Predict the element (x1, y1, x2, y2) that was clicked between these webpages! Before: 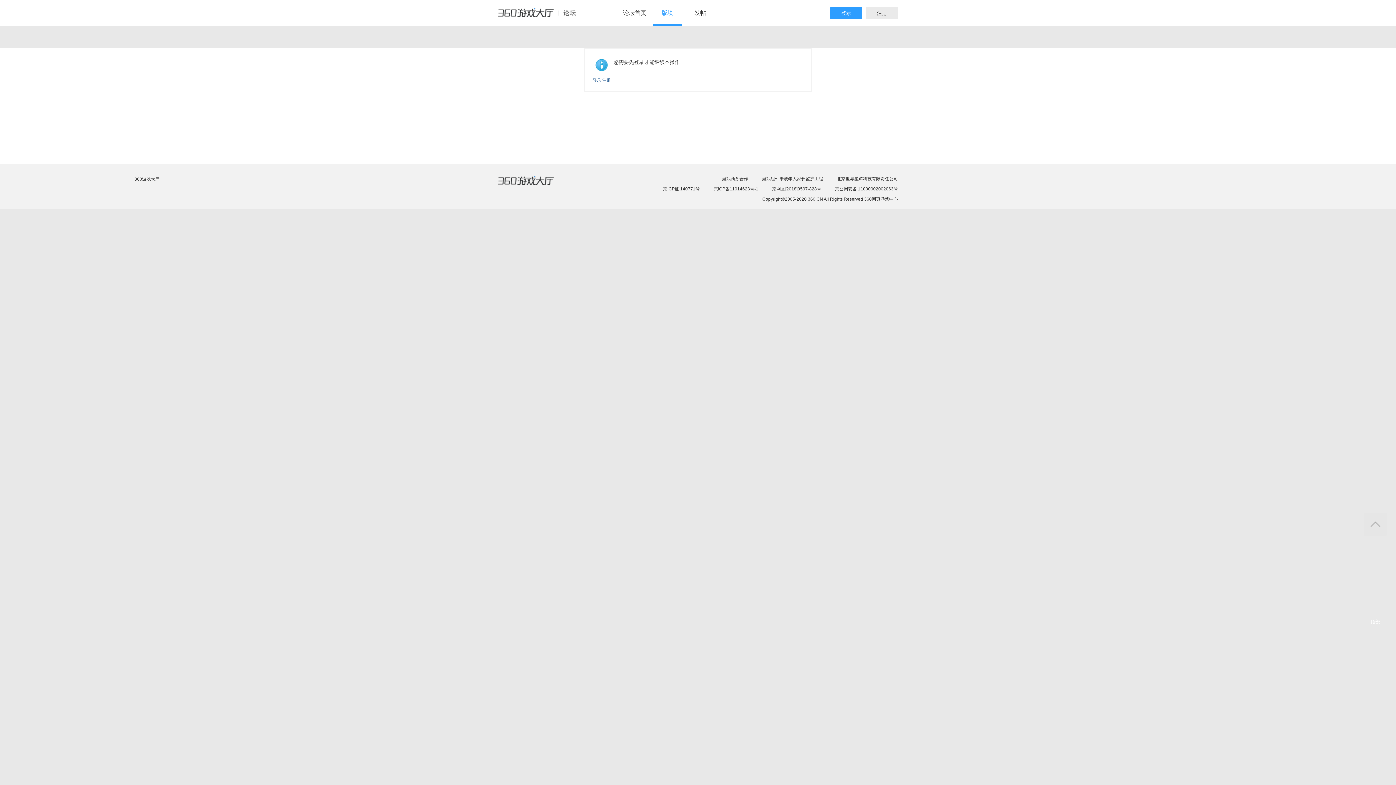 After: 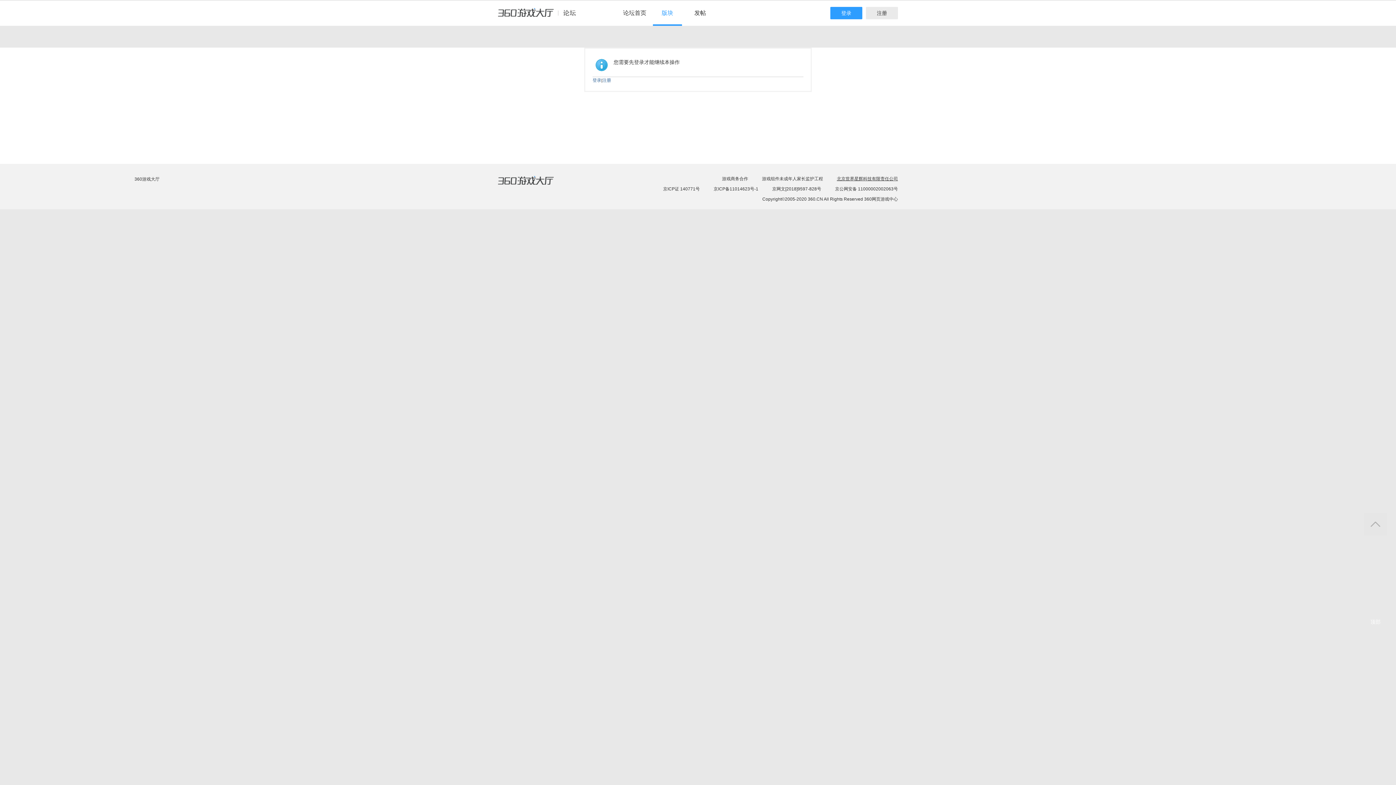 Action: bbox: (837, 176, 898, 181) label:  北京世界星辉科技有限责任公司